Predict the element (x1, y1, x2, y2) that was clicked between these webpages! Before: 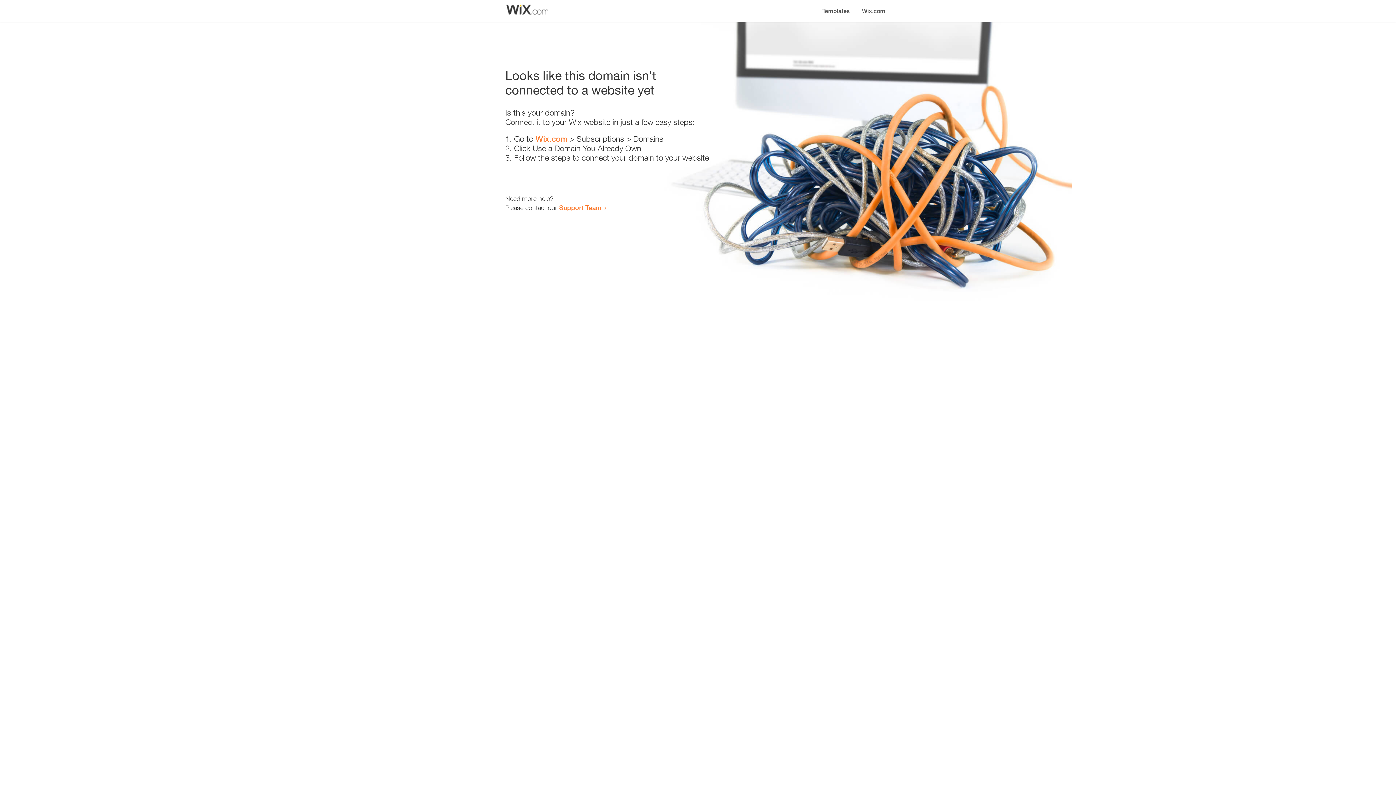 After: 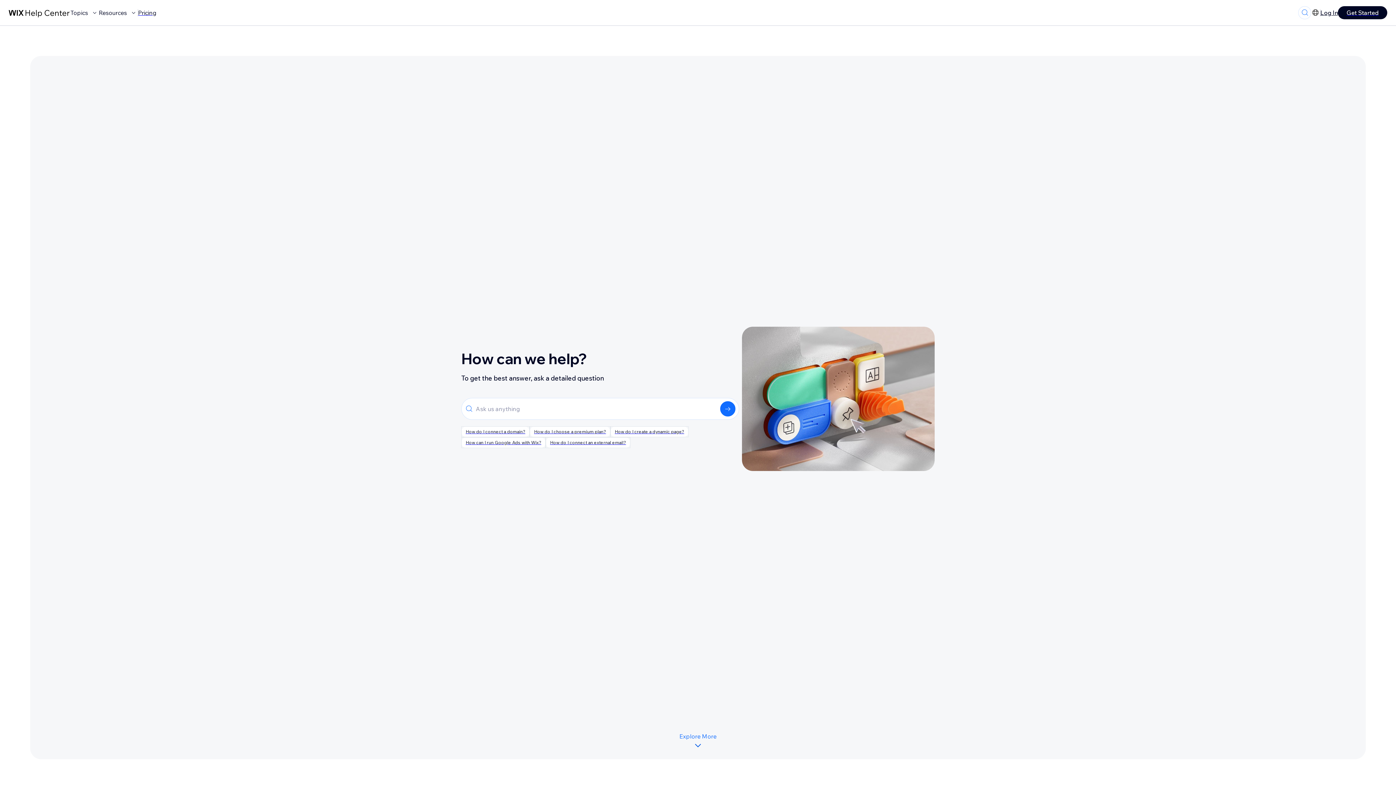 Action: label: Support Team bbox: (559, 203, 601, 211)